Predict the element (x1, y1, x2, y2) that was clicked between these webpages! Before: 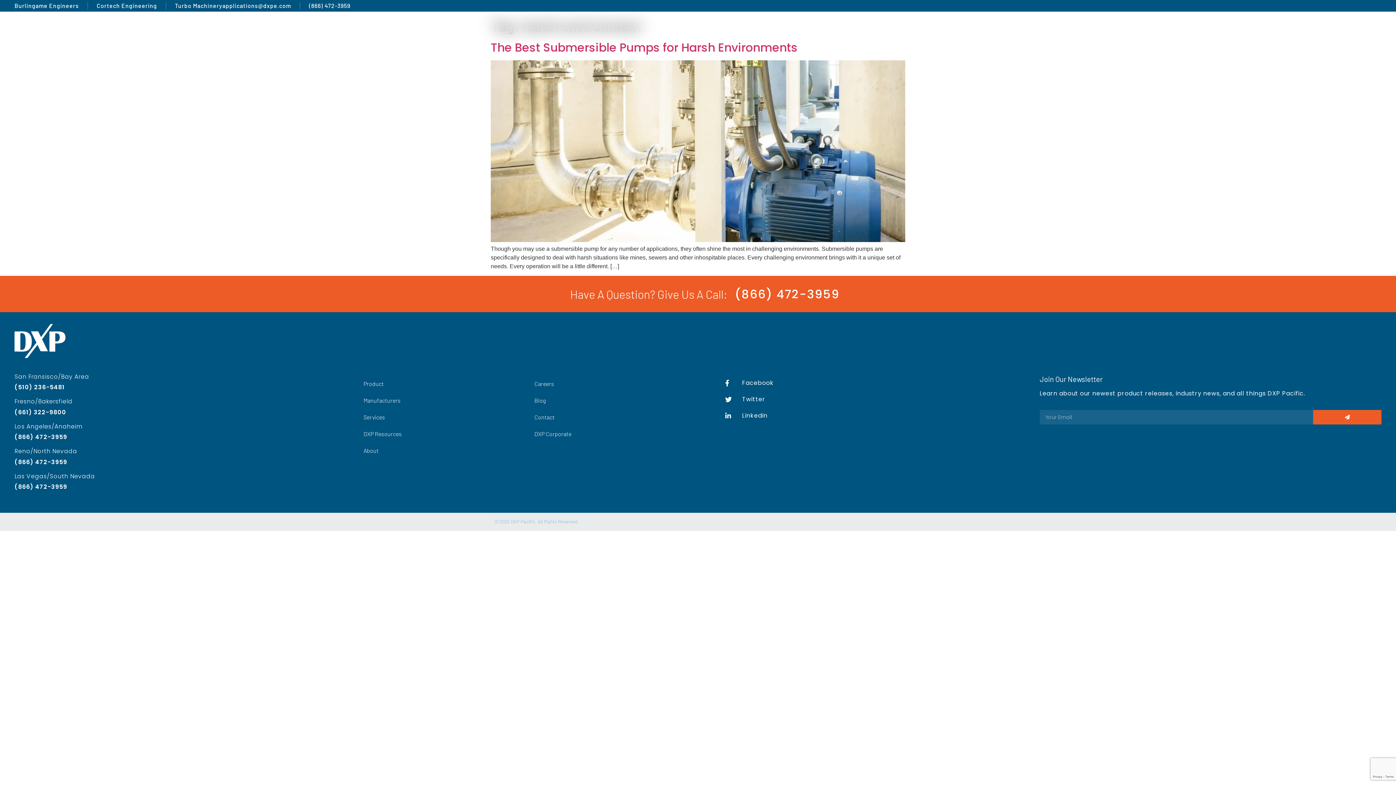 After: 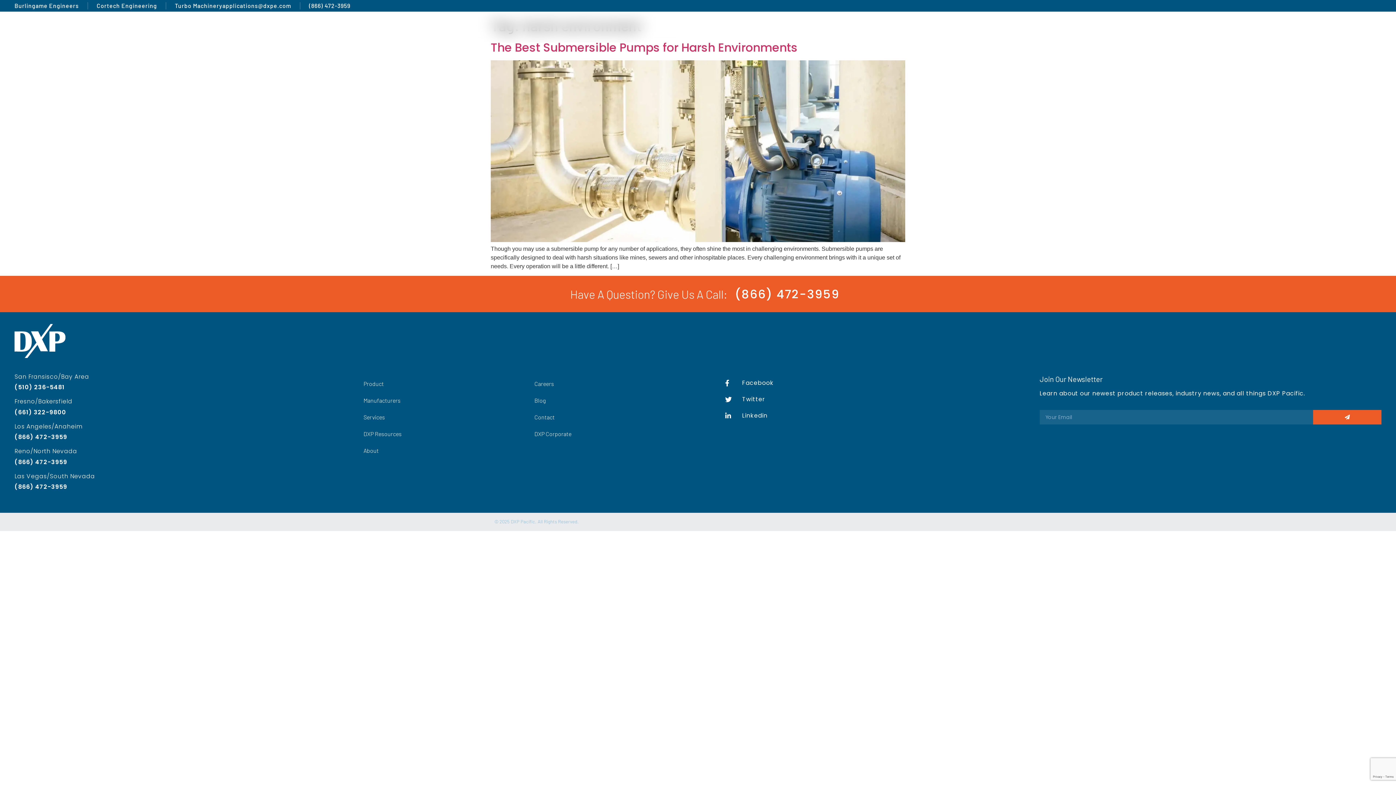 Action: label: applications@dxpe.com bbox: (222, 1, 291, 10)